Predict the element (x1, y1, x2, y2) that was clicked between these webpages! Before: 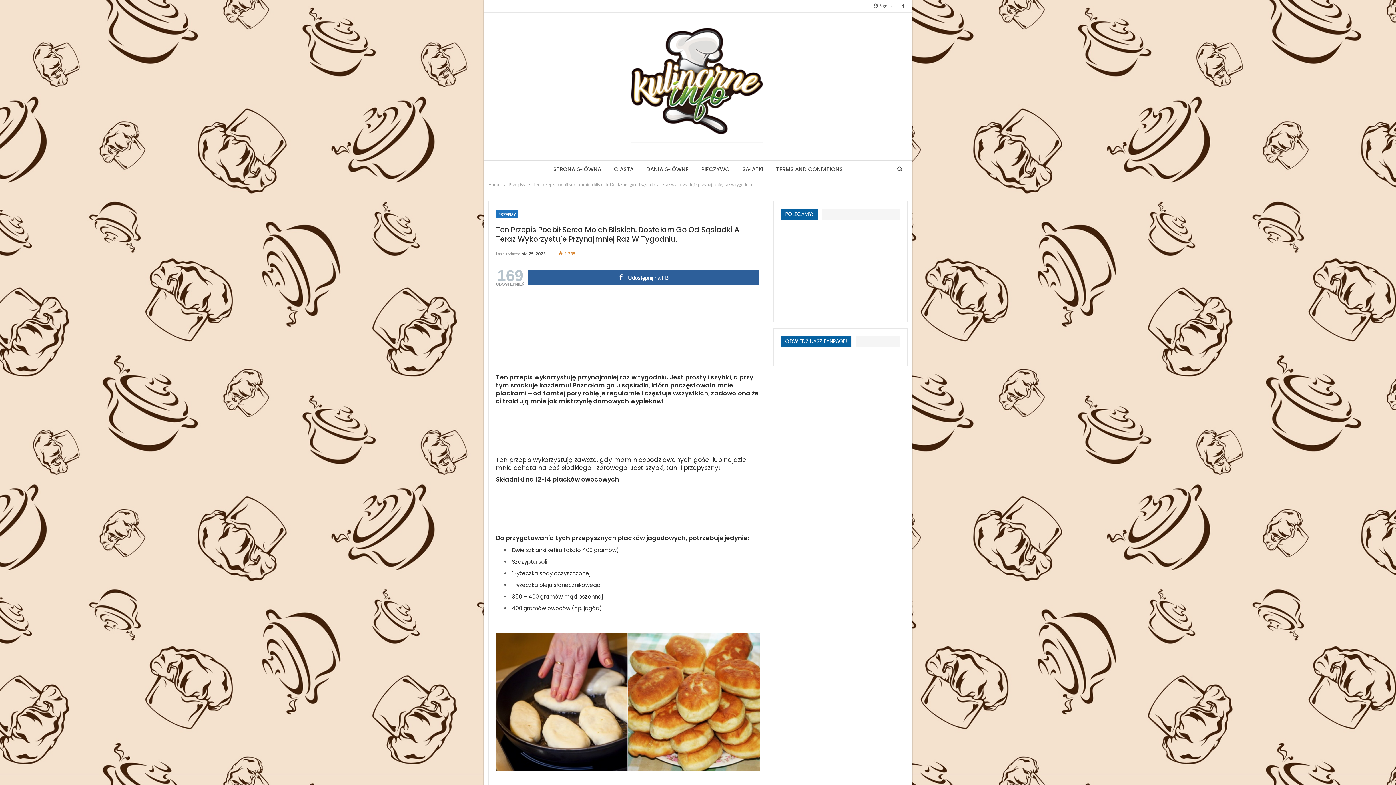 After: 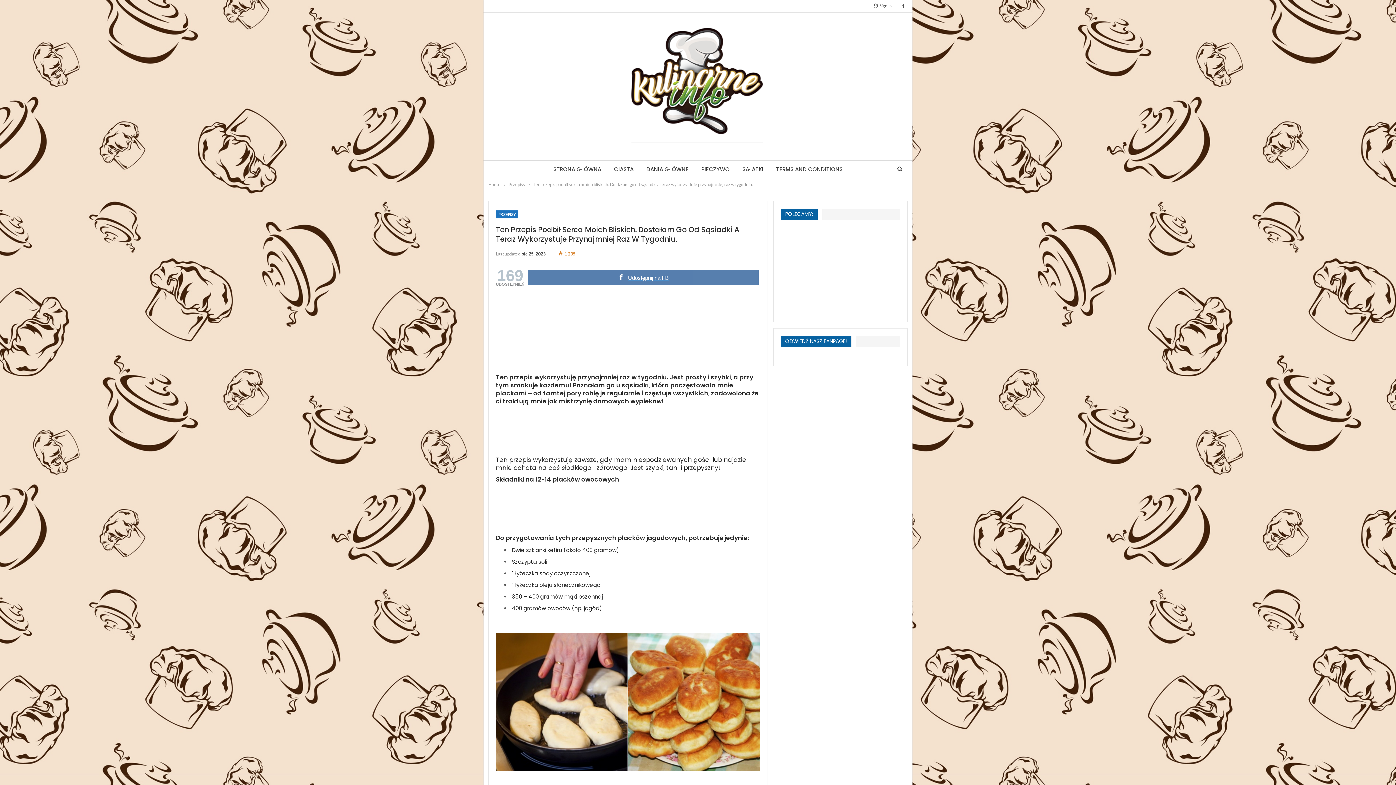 Action: bbox: (528, 269, 758, 285) label: Udostępnij na FB